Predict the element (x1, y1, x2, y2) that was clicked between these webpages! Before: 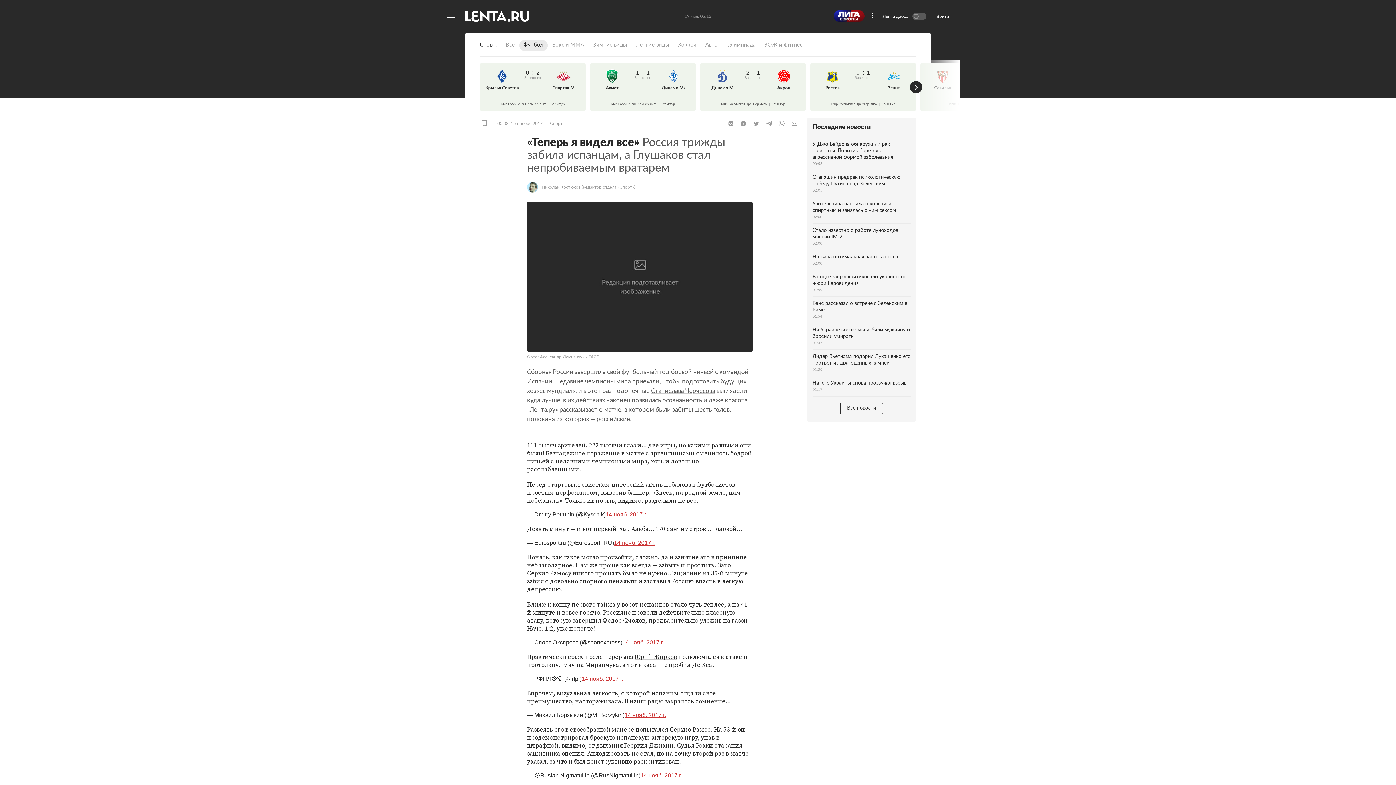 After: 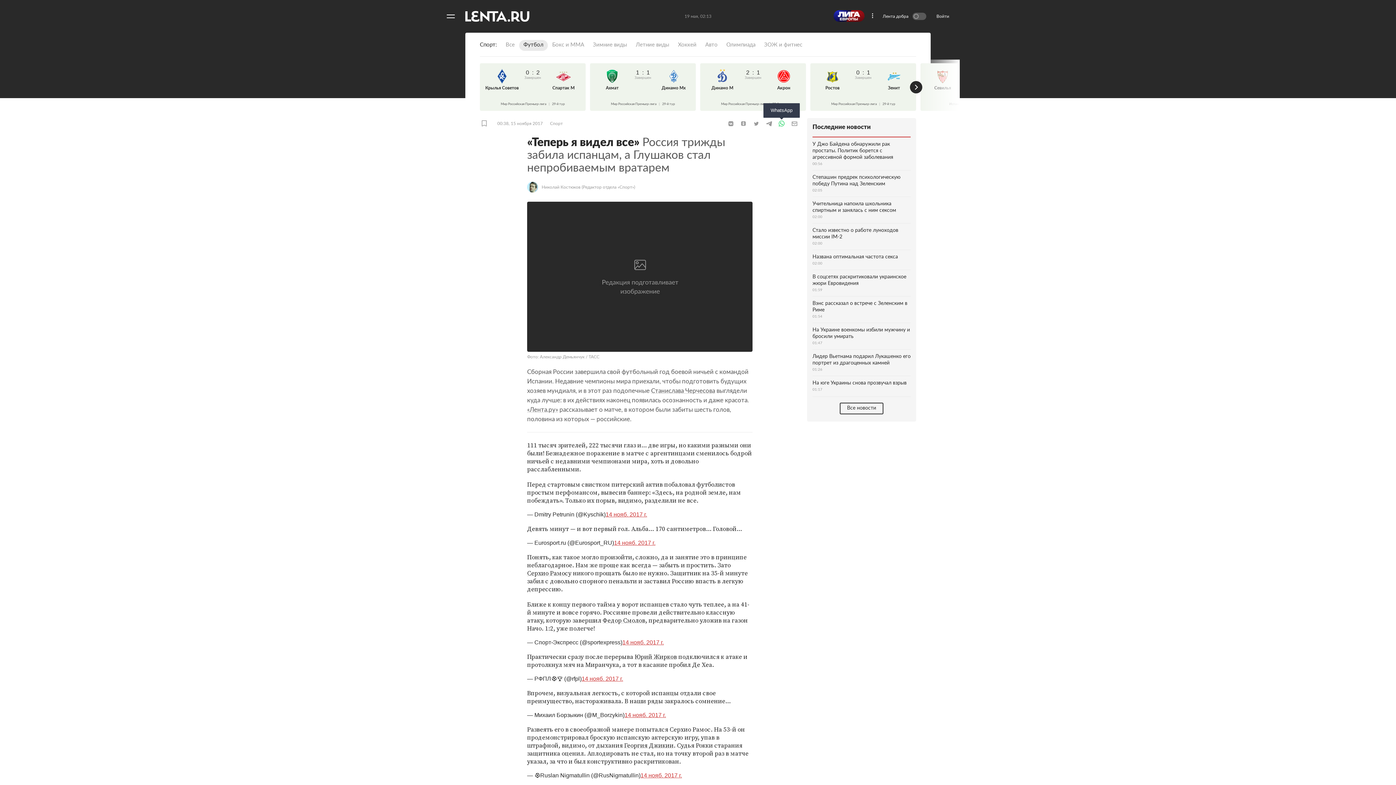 Action: label: WhatsApp bbox: (776, 120, 787, 127)